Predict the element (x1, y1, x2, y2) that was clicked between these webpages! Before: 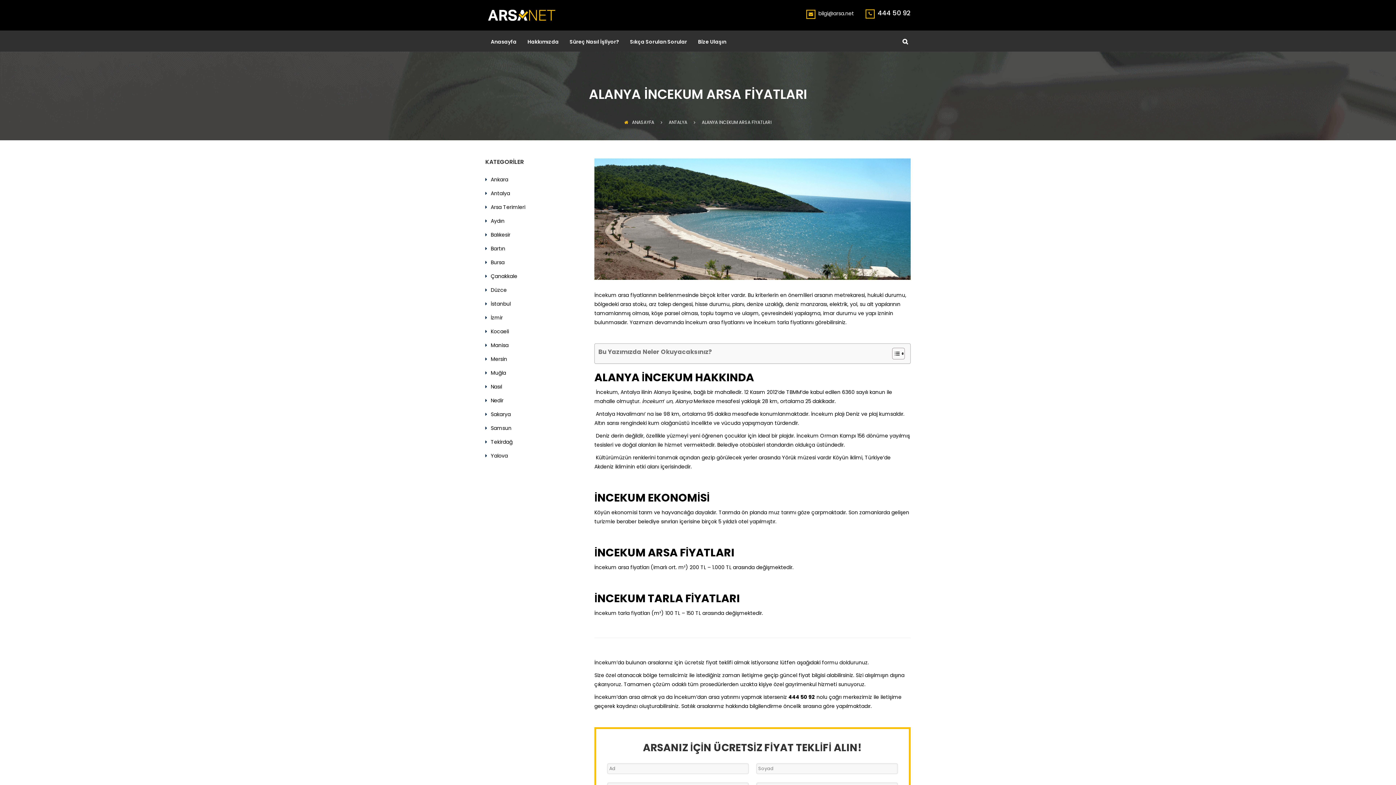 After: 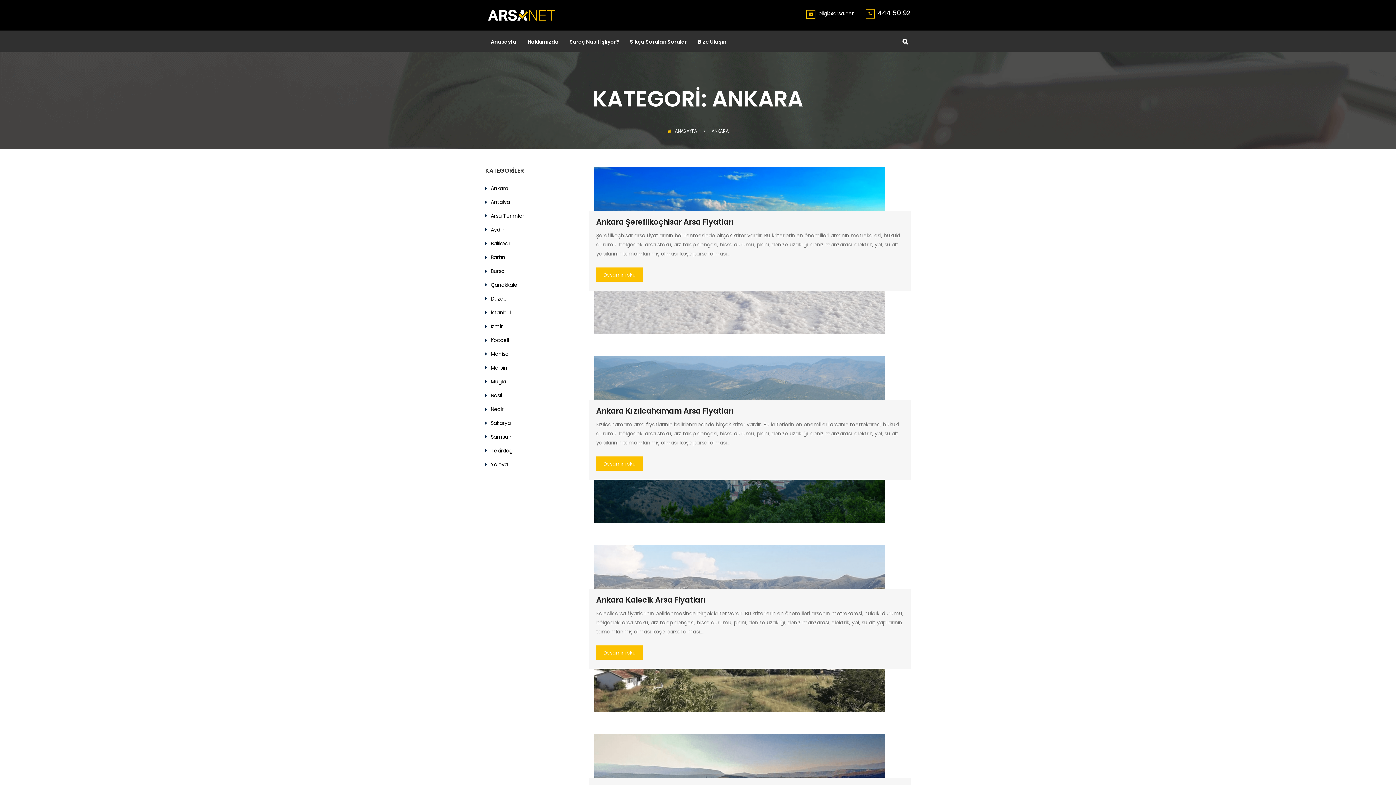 Action: bbox: (490, 176, 508, 183) label: Ankara